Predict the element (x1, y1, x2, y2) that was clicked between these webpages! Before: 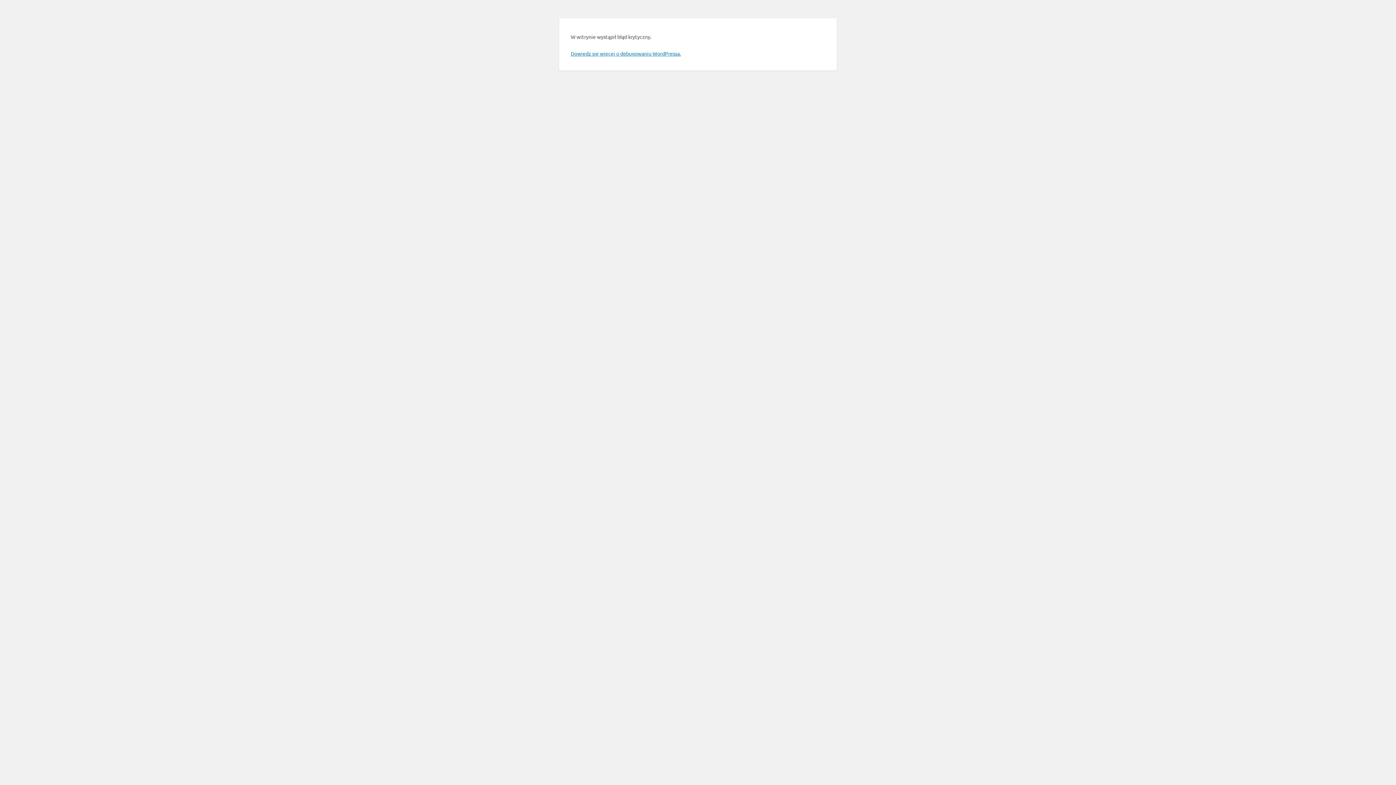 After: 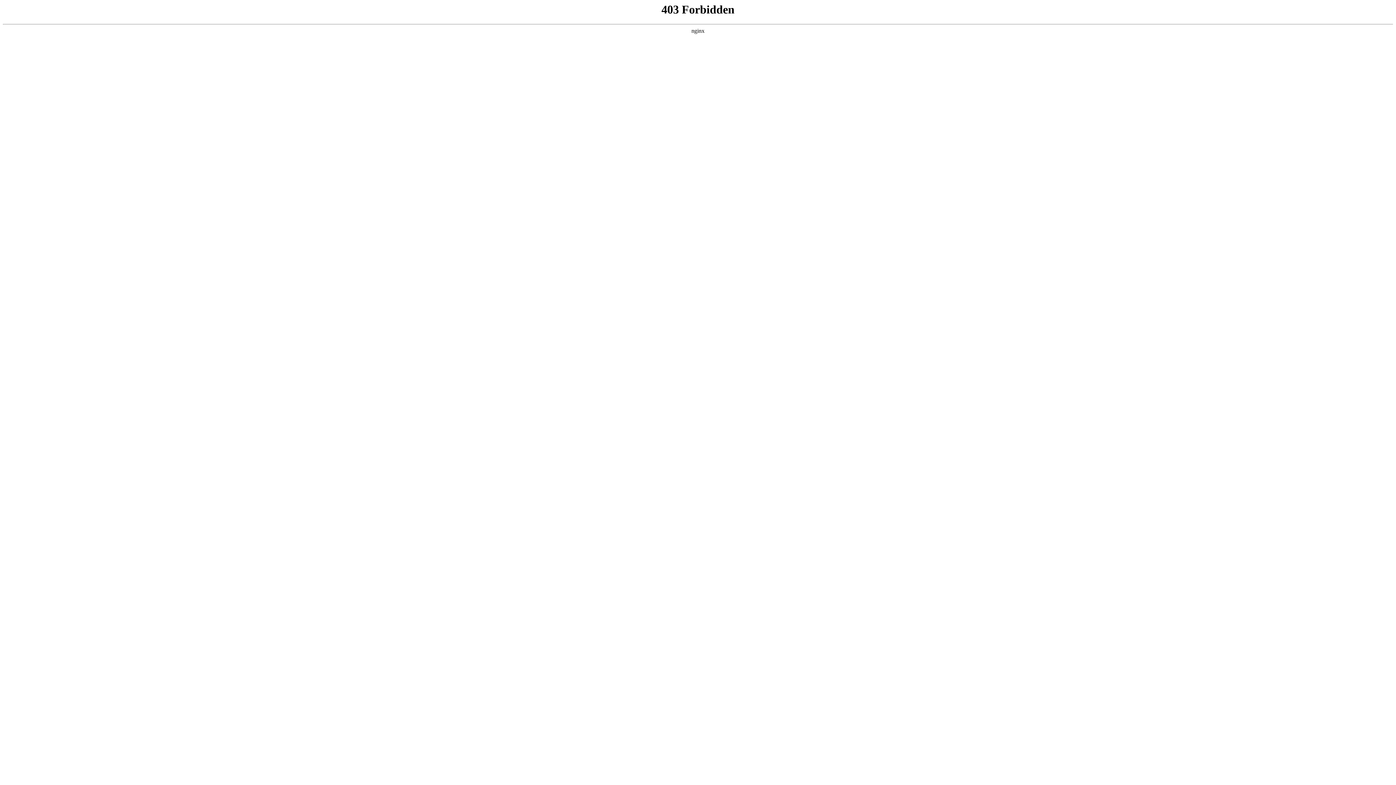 Action: label: Dowiedz się więcej o debugowaniu WordPressa. bbox: (570, 50, 681, 56)